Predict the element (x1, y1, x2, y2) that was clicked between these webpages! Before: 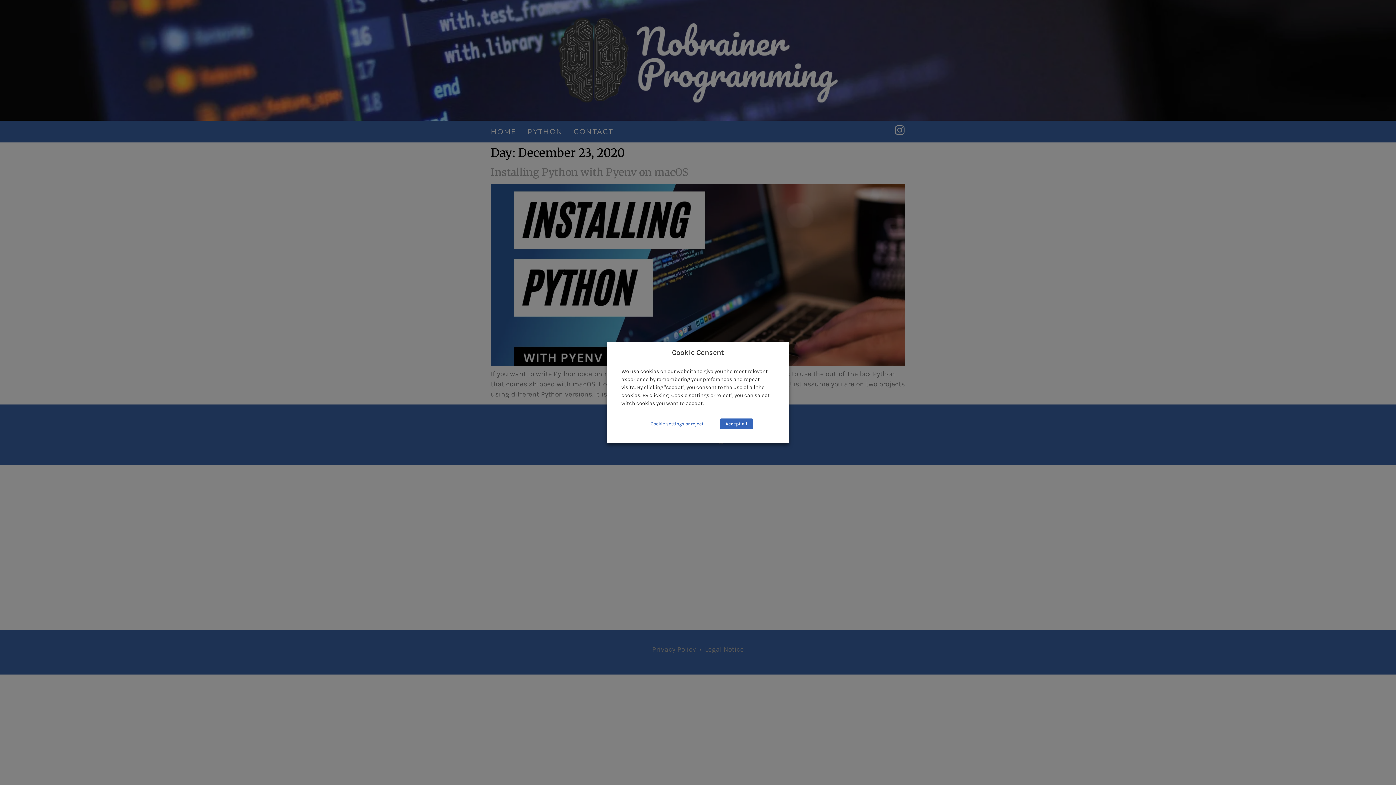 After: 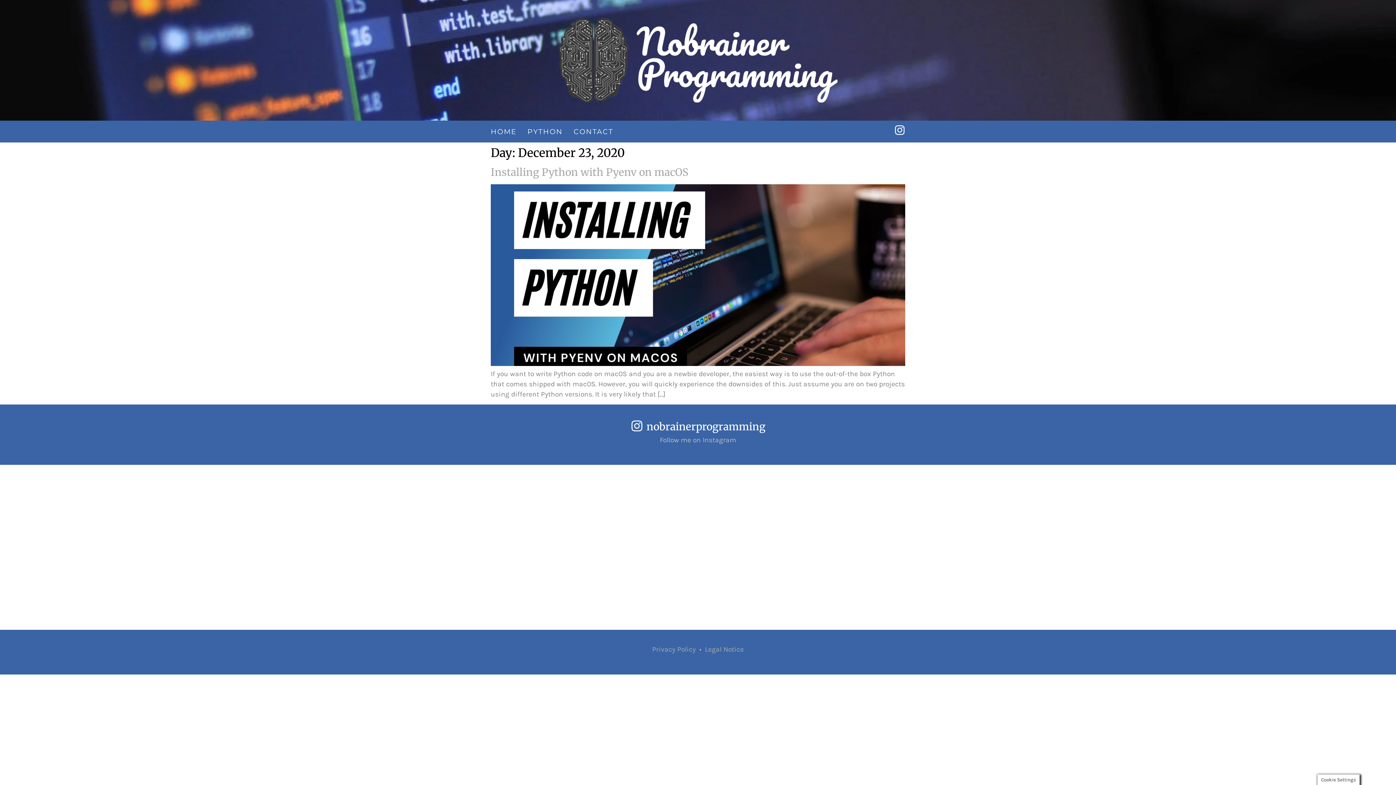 Action: bbox: (719, 418, 753, 429) label: Accept all